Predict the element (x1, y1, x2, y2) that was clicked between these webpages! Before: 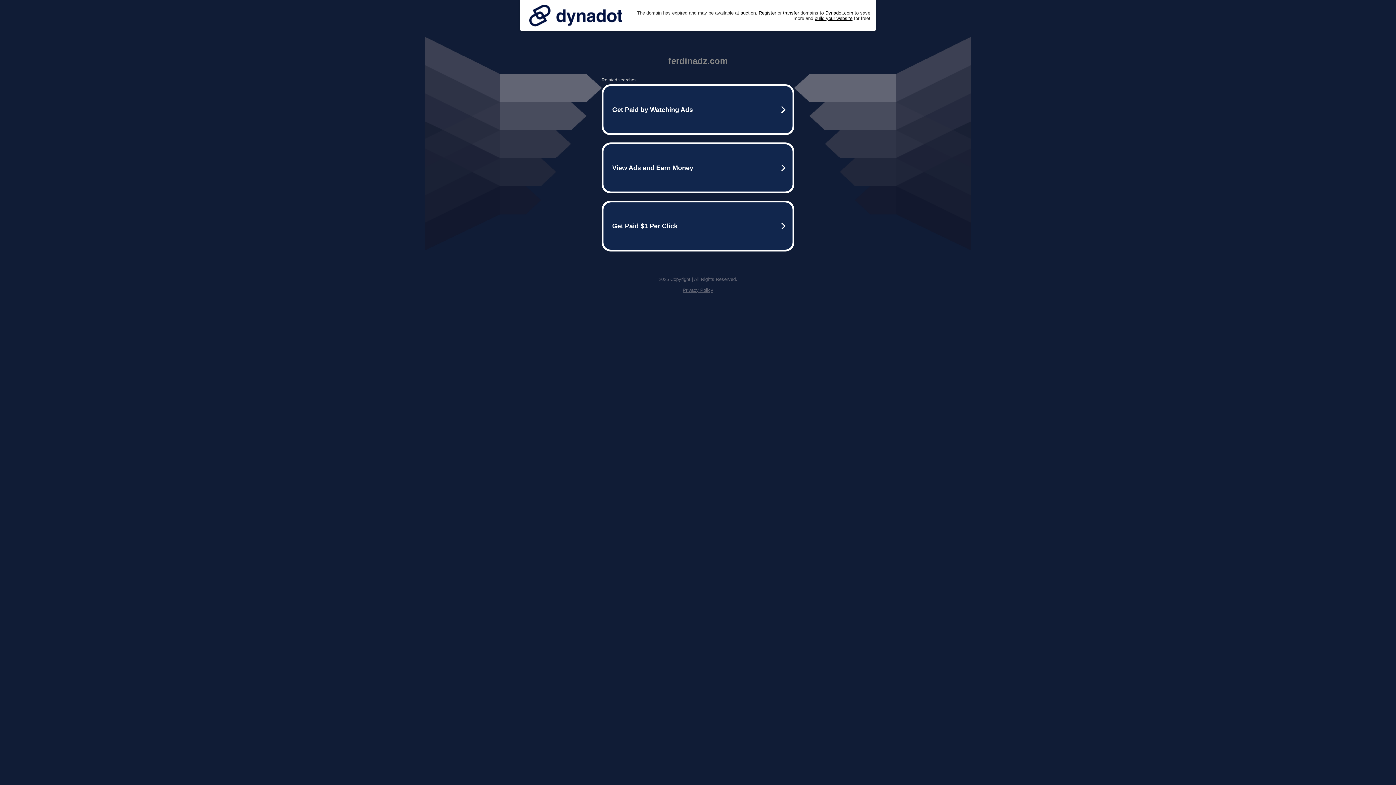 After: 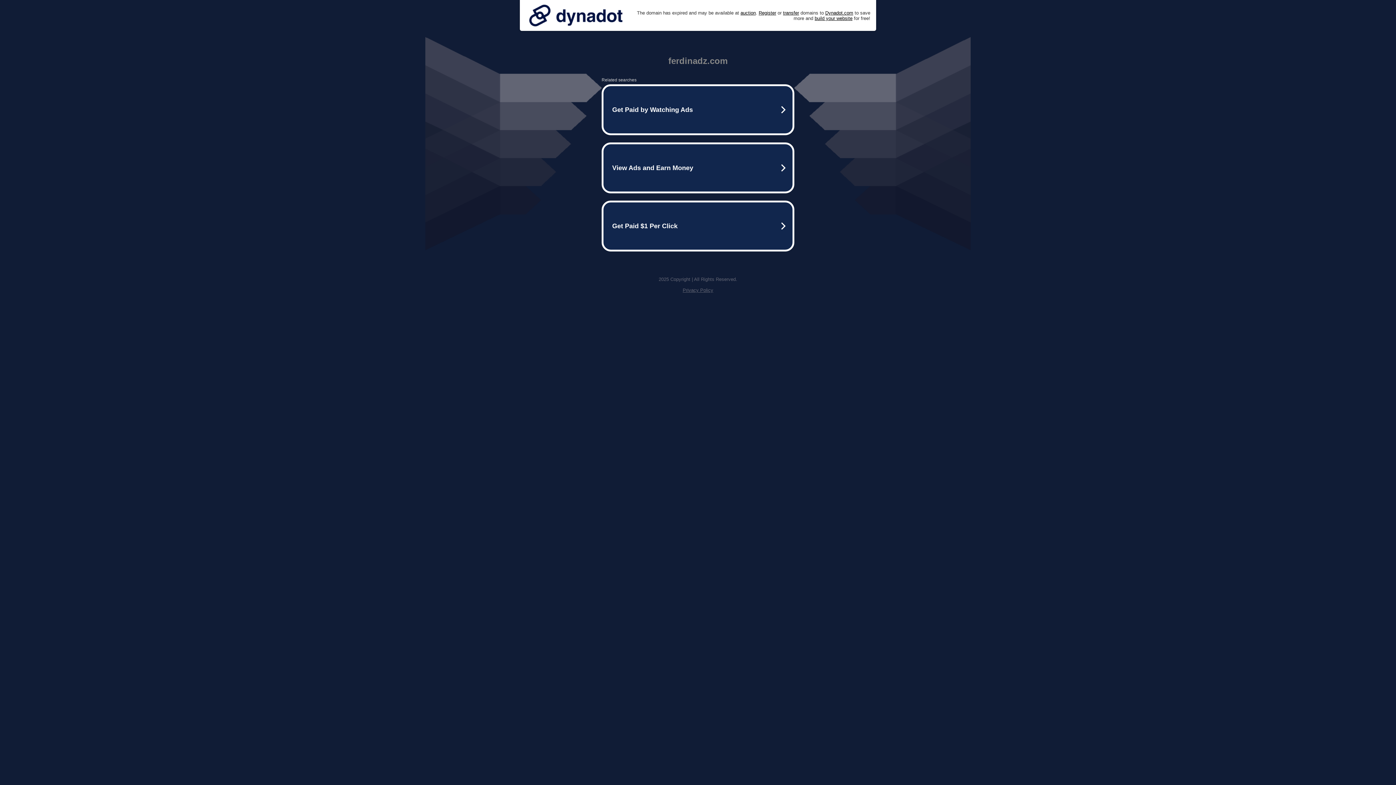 Action: label: Privacy Policy bbox: (682, 287, 713, 293)